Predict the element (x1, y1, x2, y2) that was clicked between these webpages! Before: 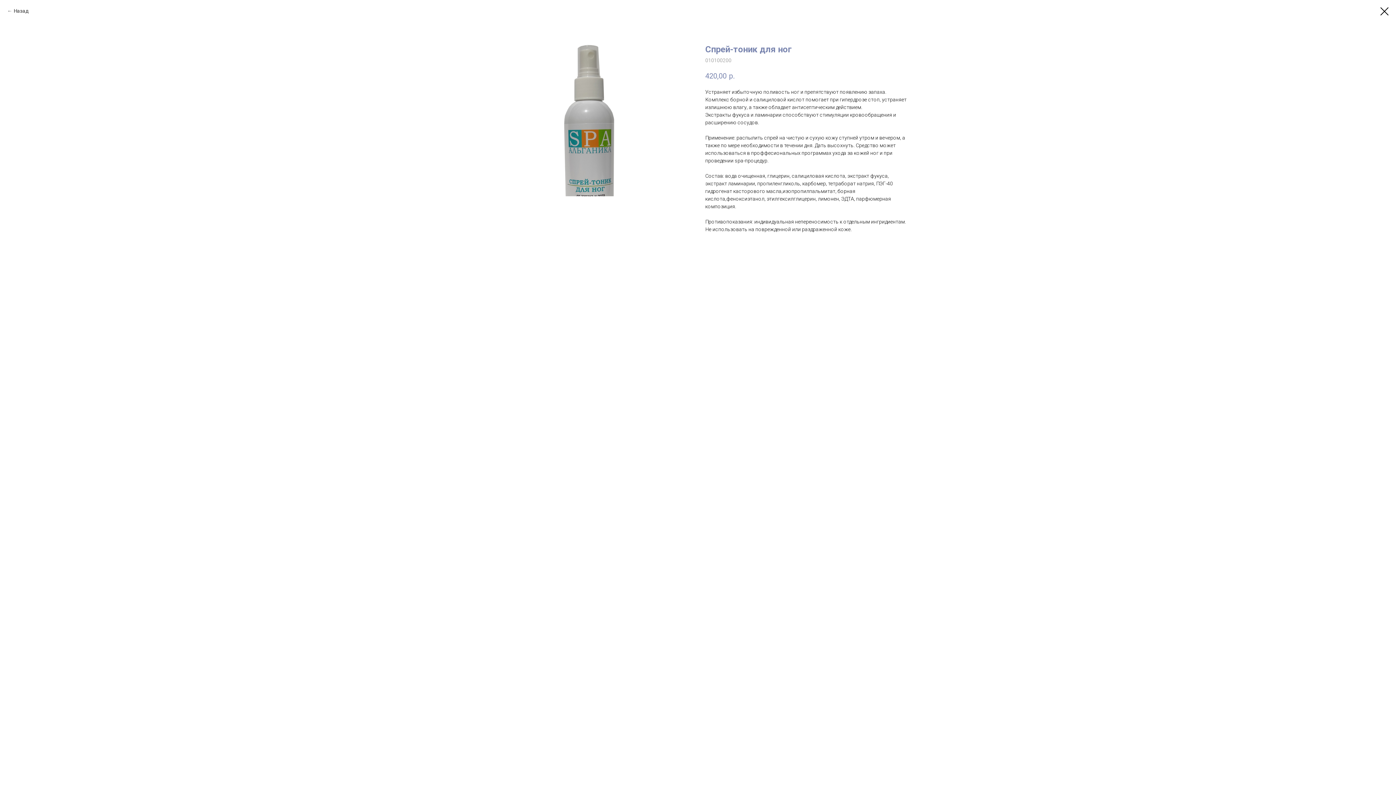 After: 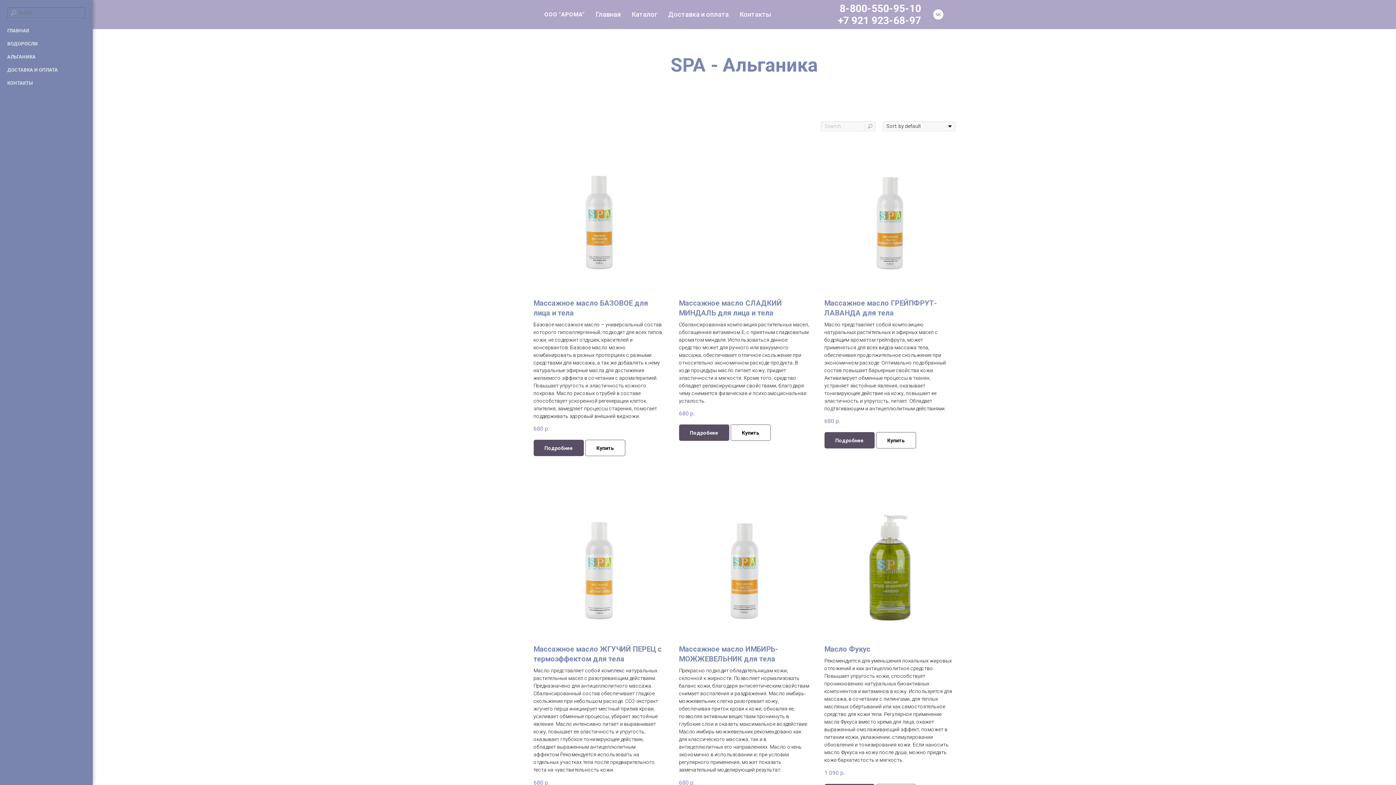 Action: label: Назад bbox: (7, 7, 28, 14)